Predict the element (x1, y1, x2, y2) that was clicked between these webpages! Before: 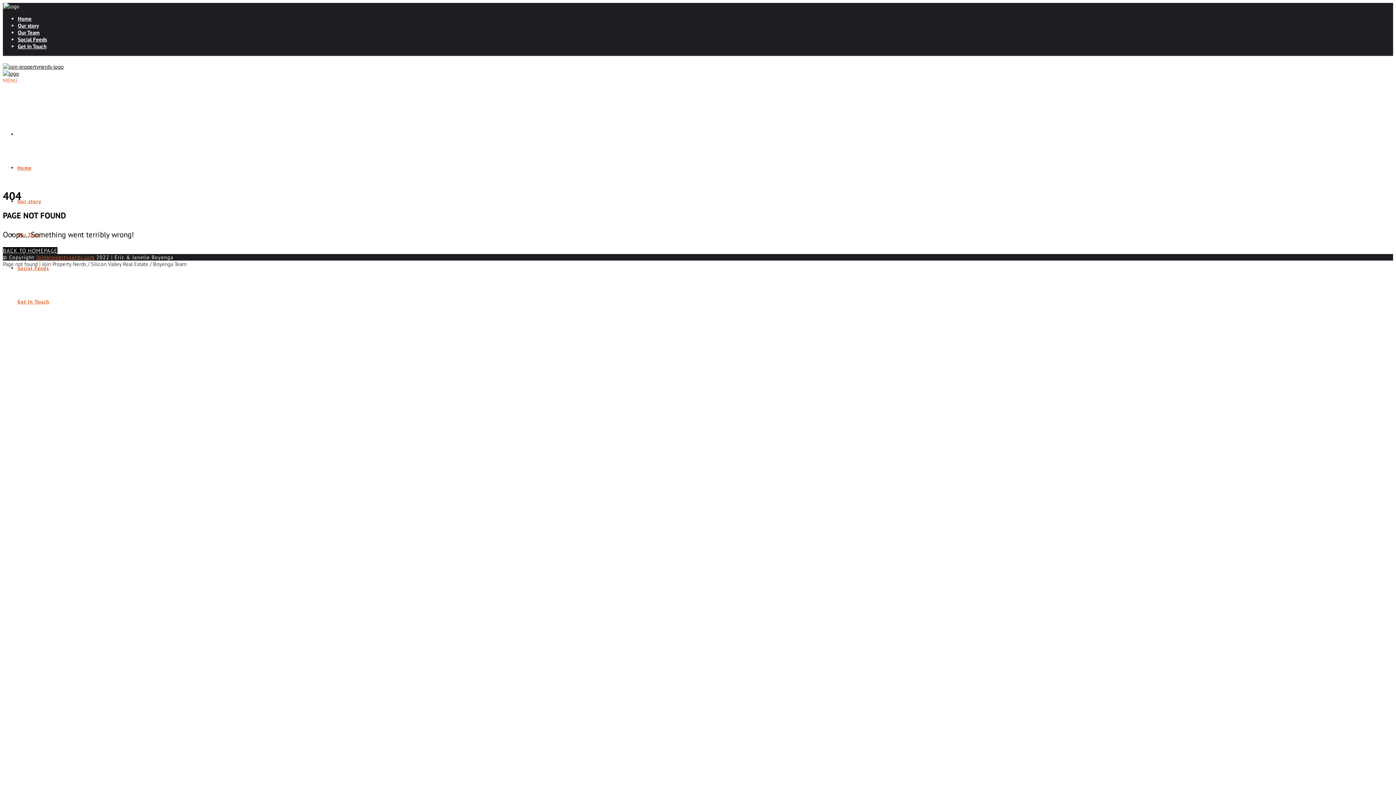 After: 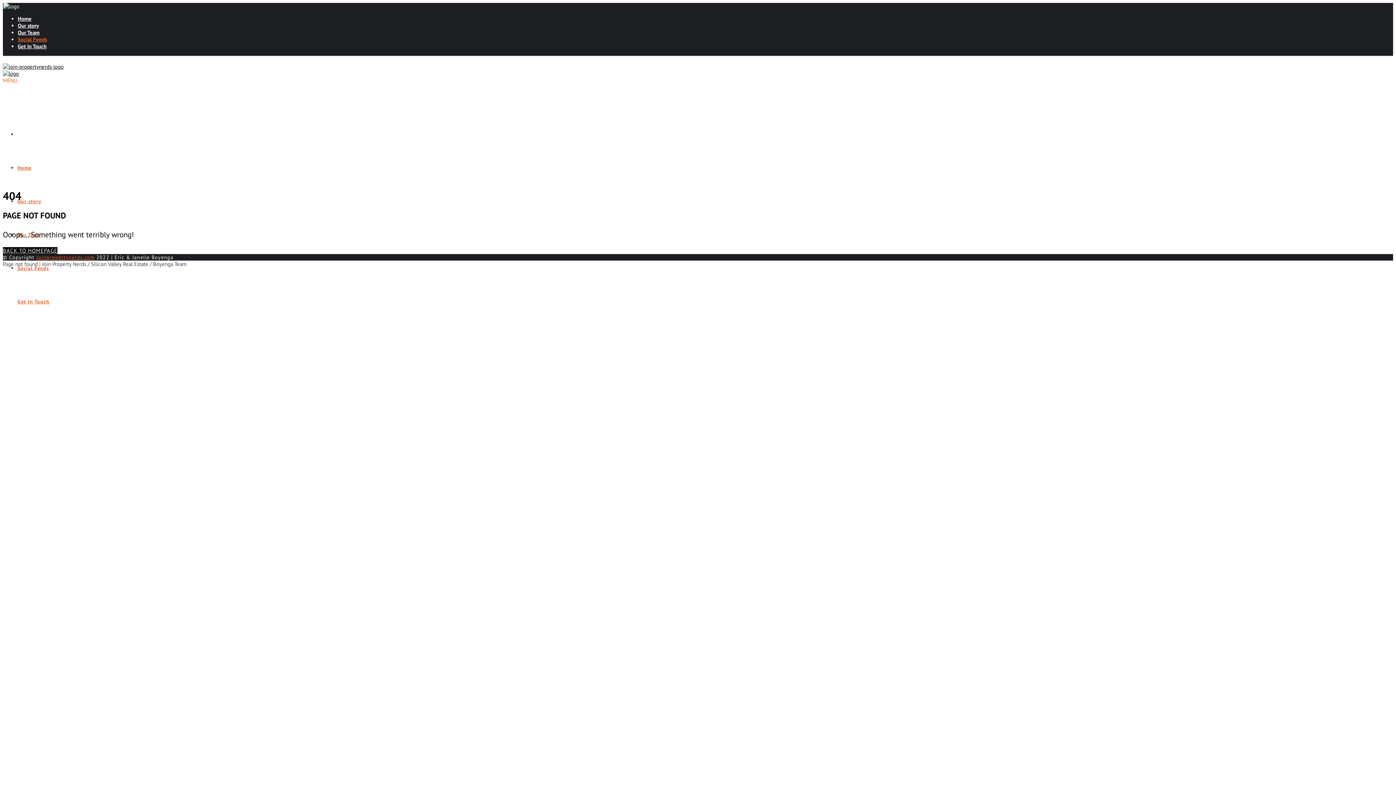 Action: bbox: (17, 36, 1393, 42) label: Social Feeds